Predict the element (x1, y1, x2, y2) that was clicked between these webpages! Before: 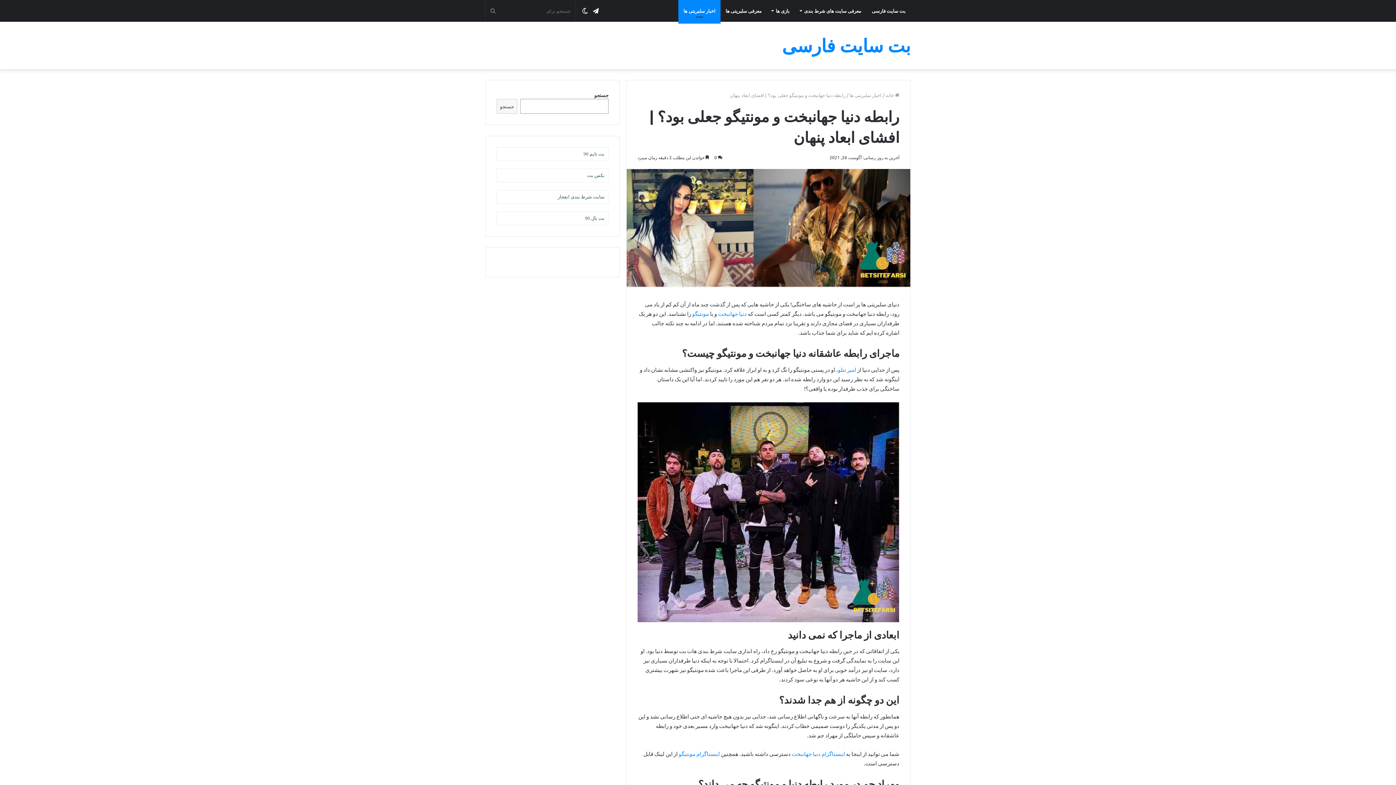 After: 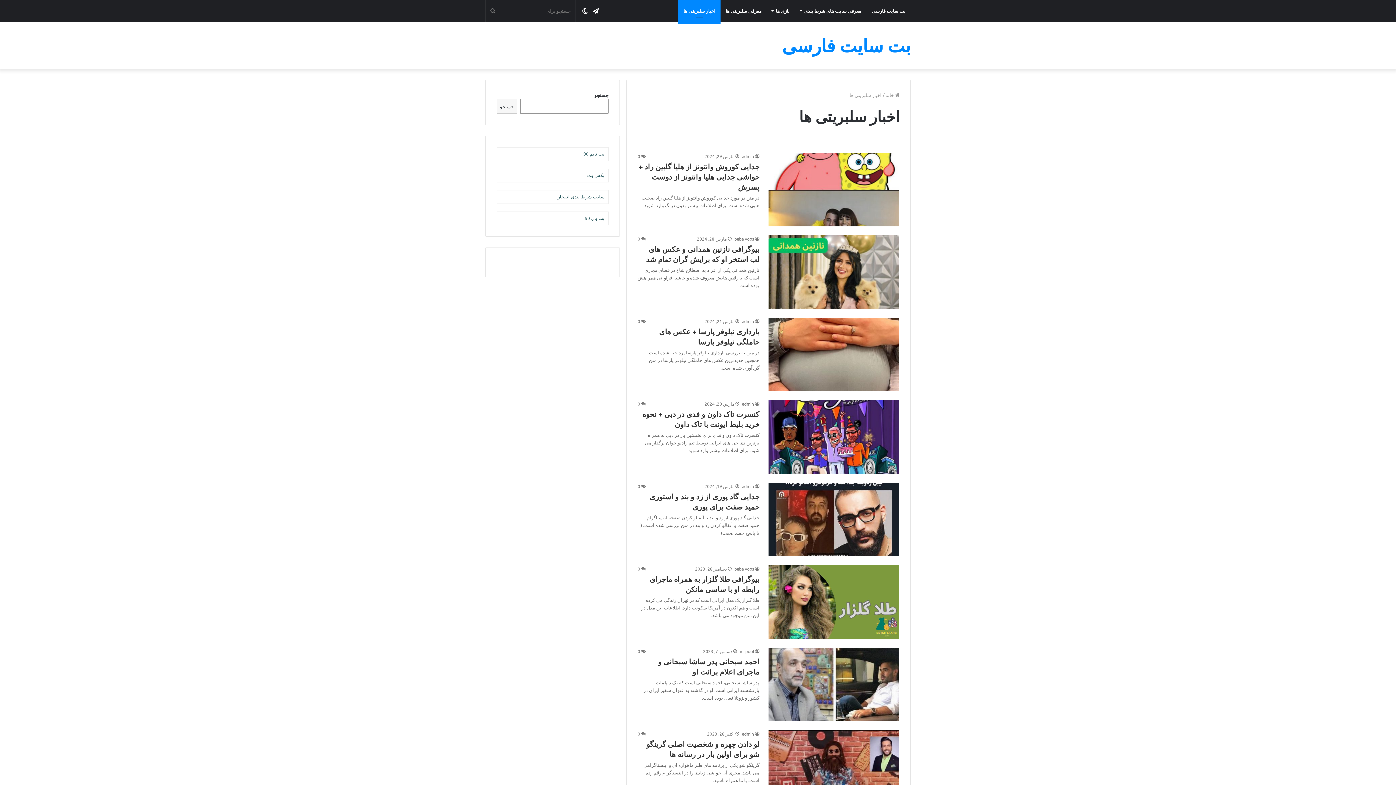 Action: label: اخبار سلبریتی ها bbox: (849, 92, 881, 98)